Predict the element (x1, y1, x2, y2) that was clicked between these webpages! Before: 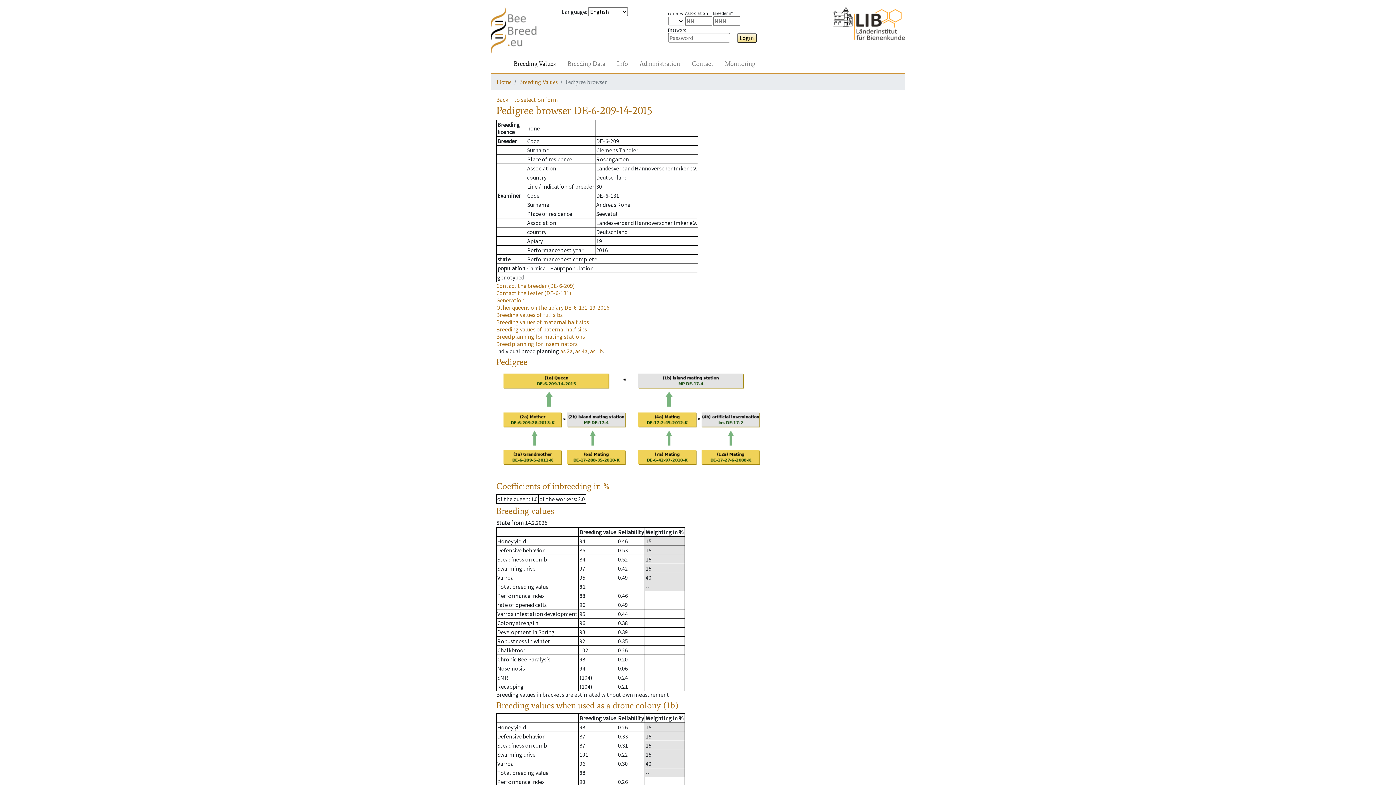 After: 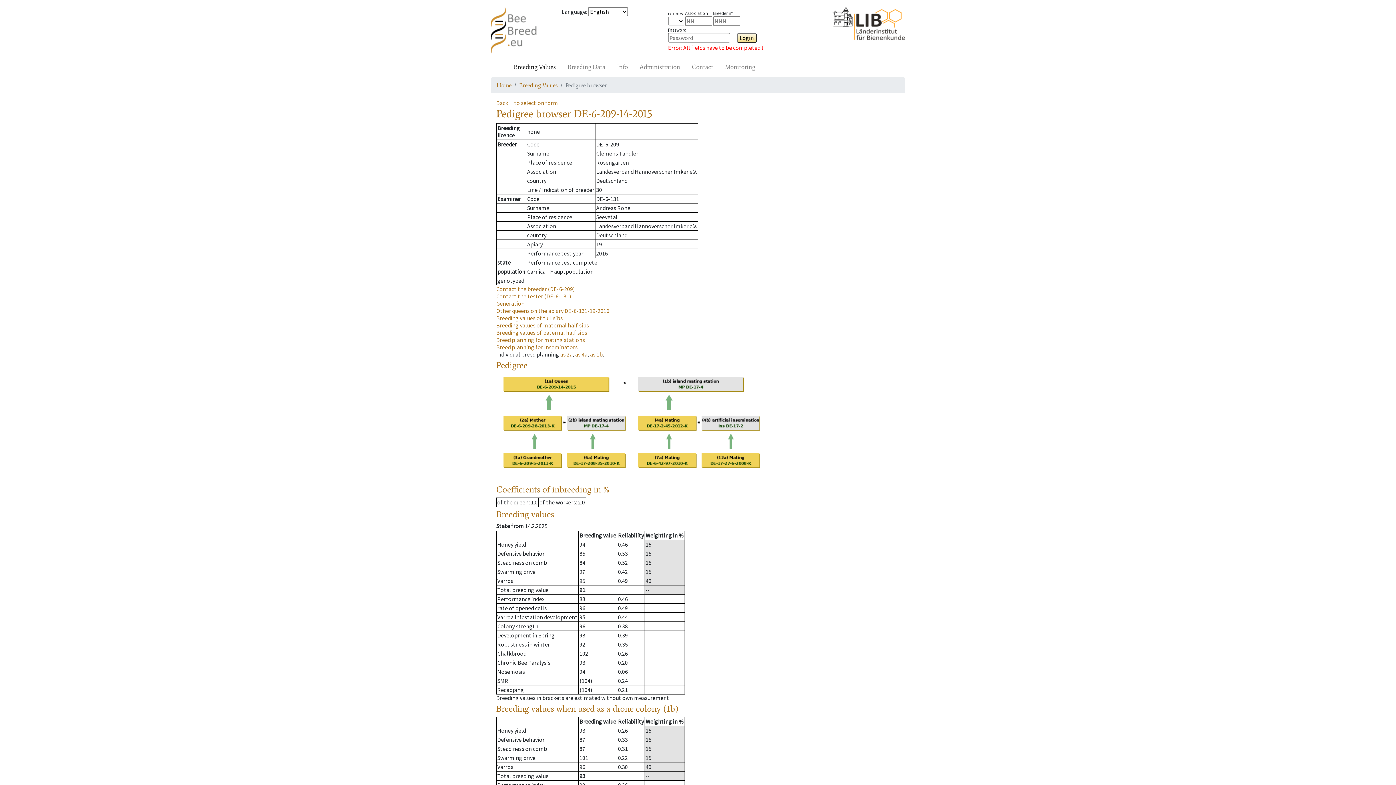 Action: bbox: (736, 33, 756, 42) label: Login